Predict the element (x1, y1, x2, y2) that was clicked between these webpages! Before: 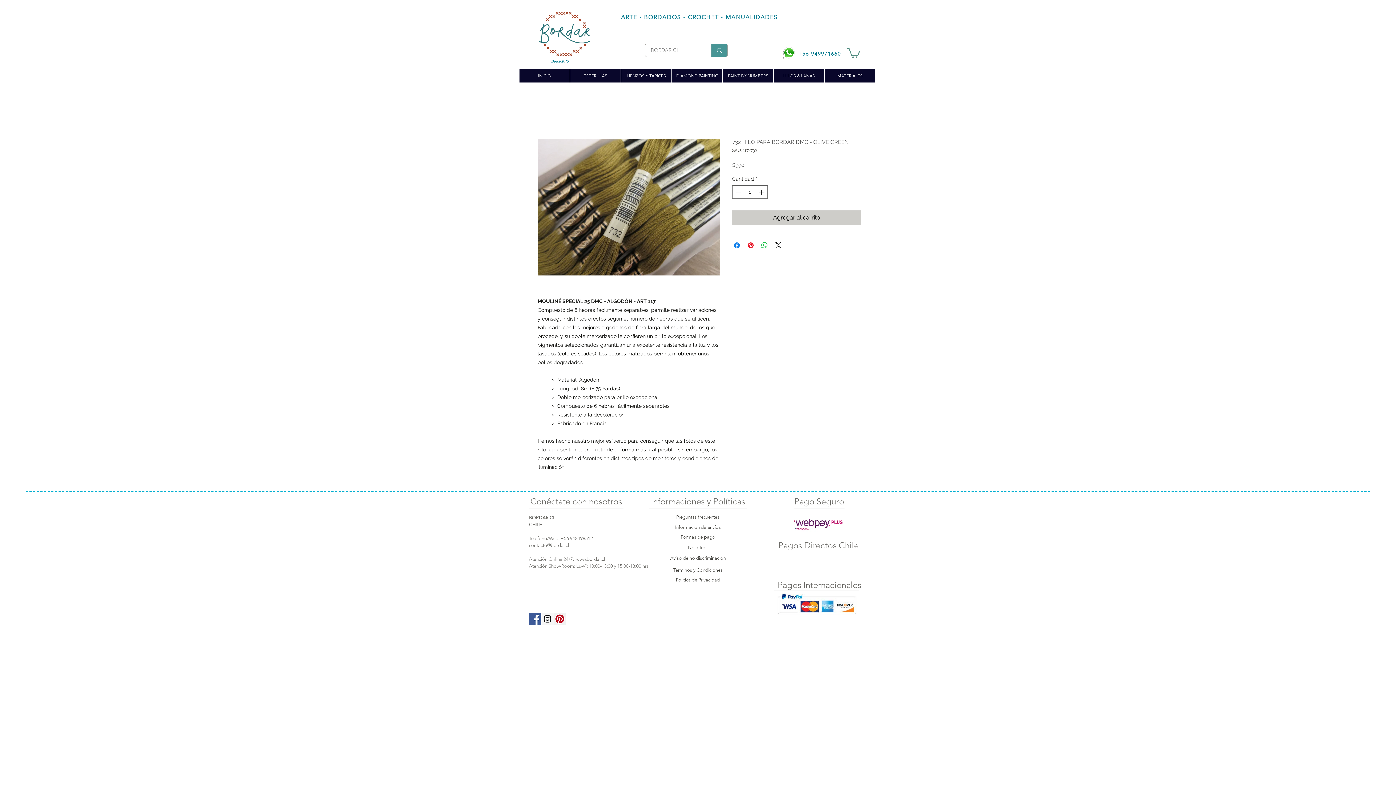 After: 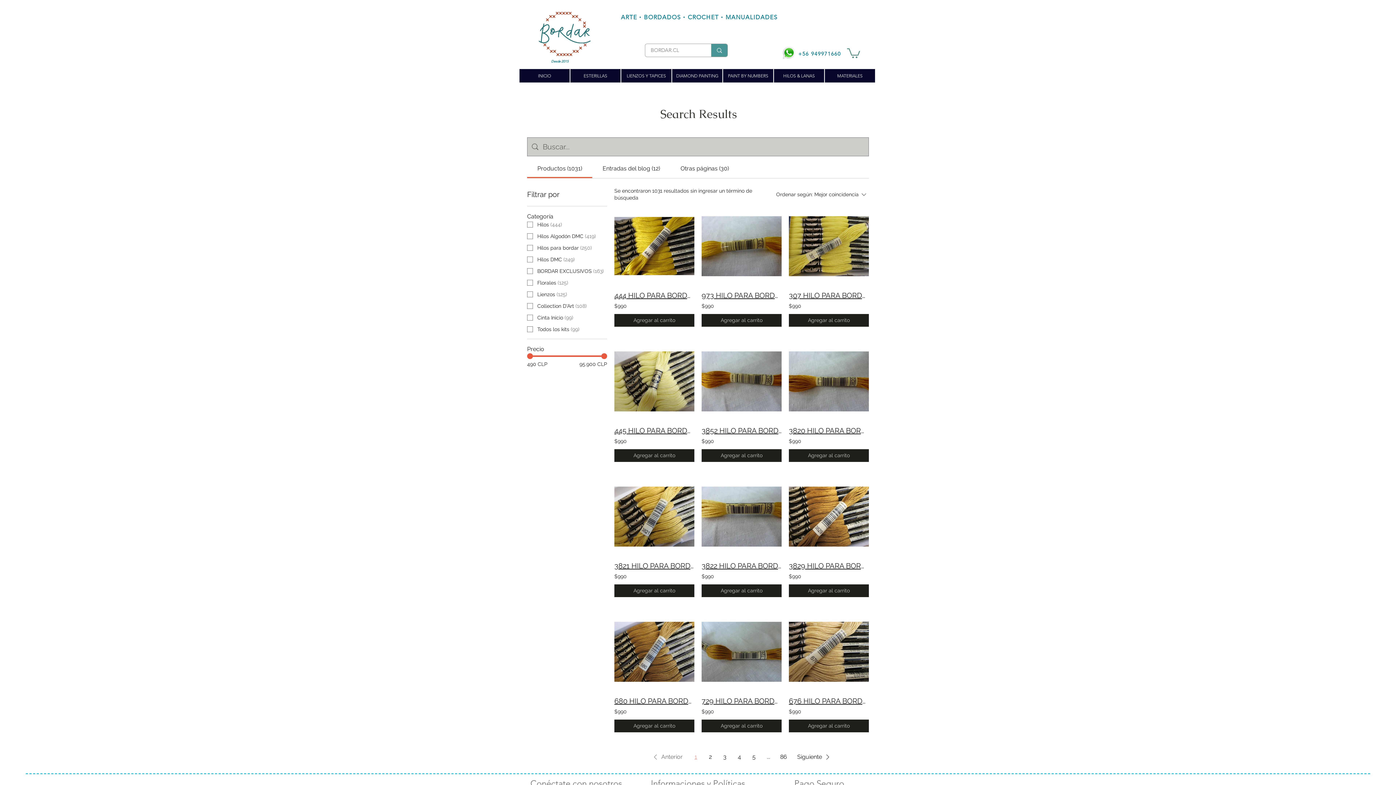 Action: bbox: (711, 44, 727, 56) label:  BORDAR.CL